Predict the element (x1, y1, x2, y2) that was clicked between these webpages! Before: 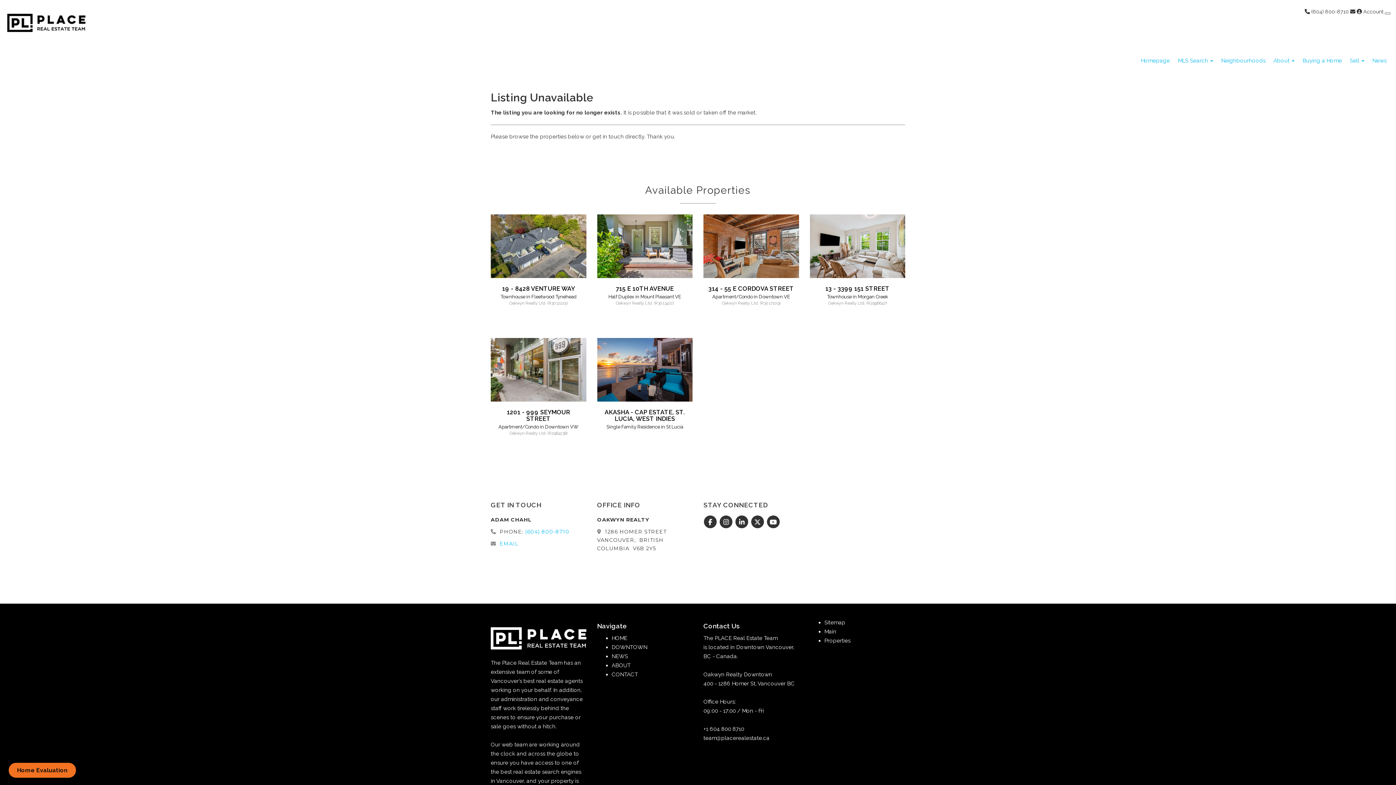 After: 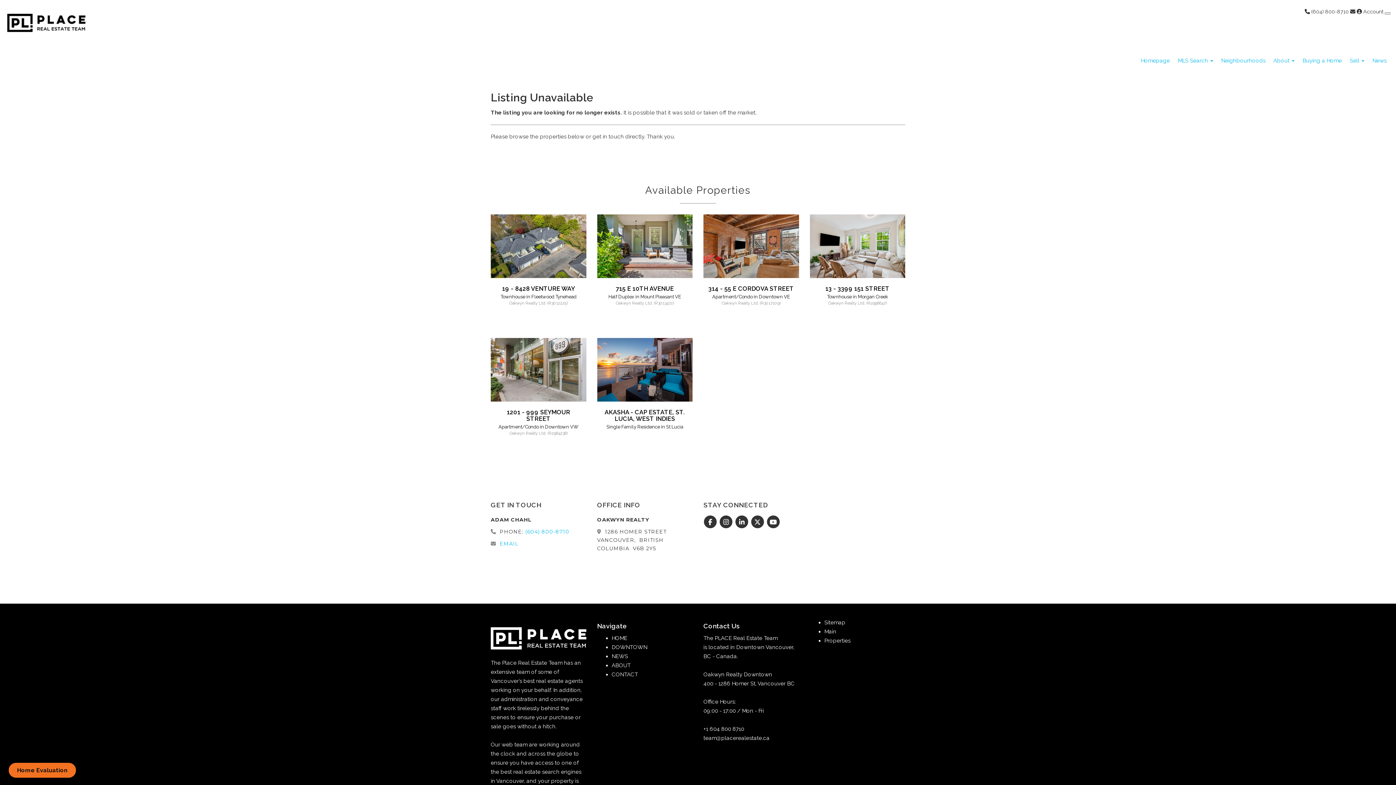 Action: bbox: (719, 519, 735, 525) label:  